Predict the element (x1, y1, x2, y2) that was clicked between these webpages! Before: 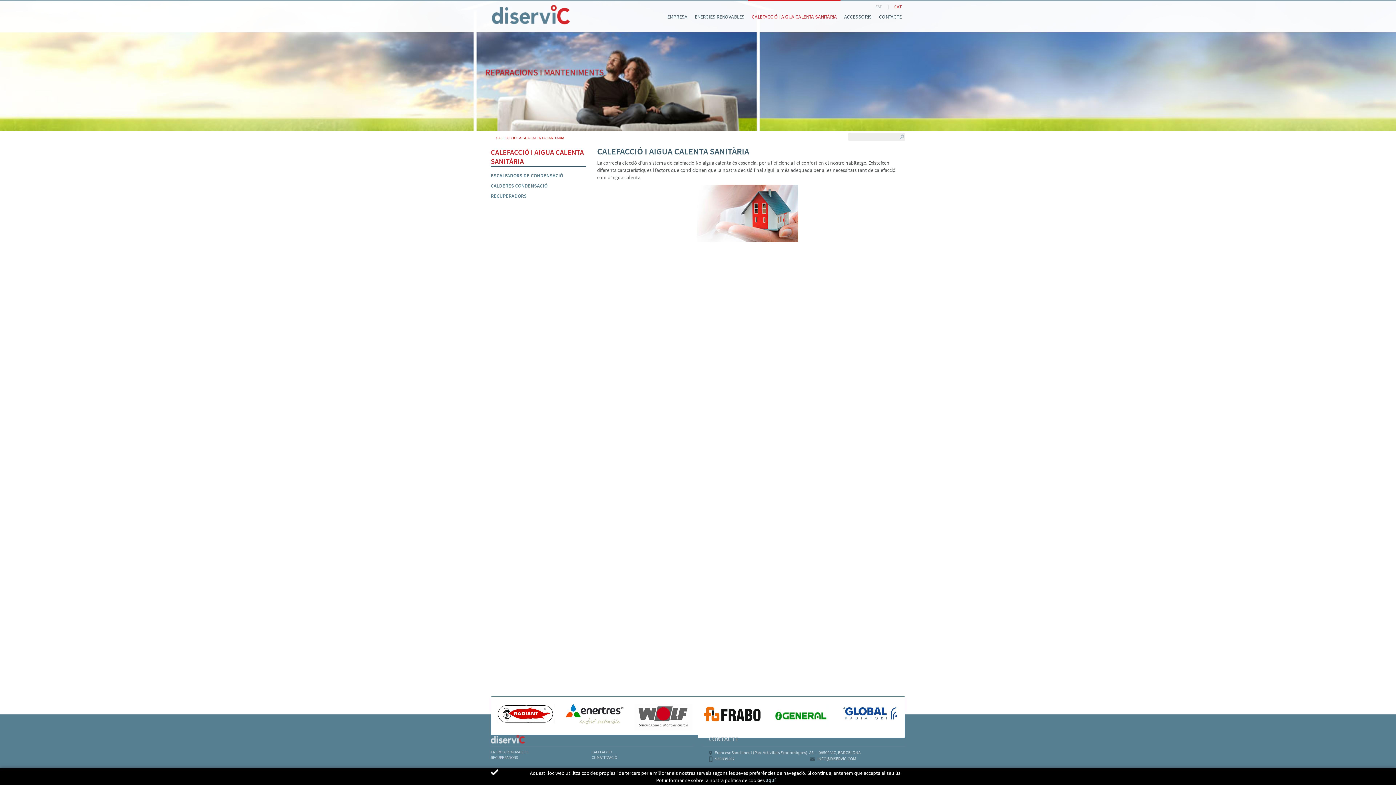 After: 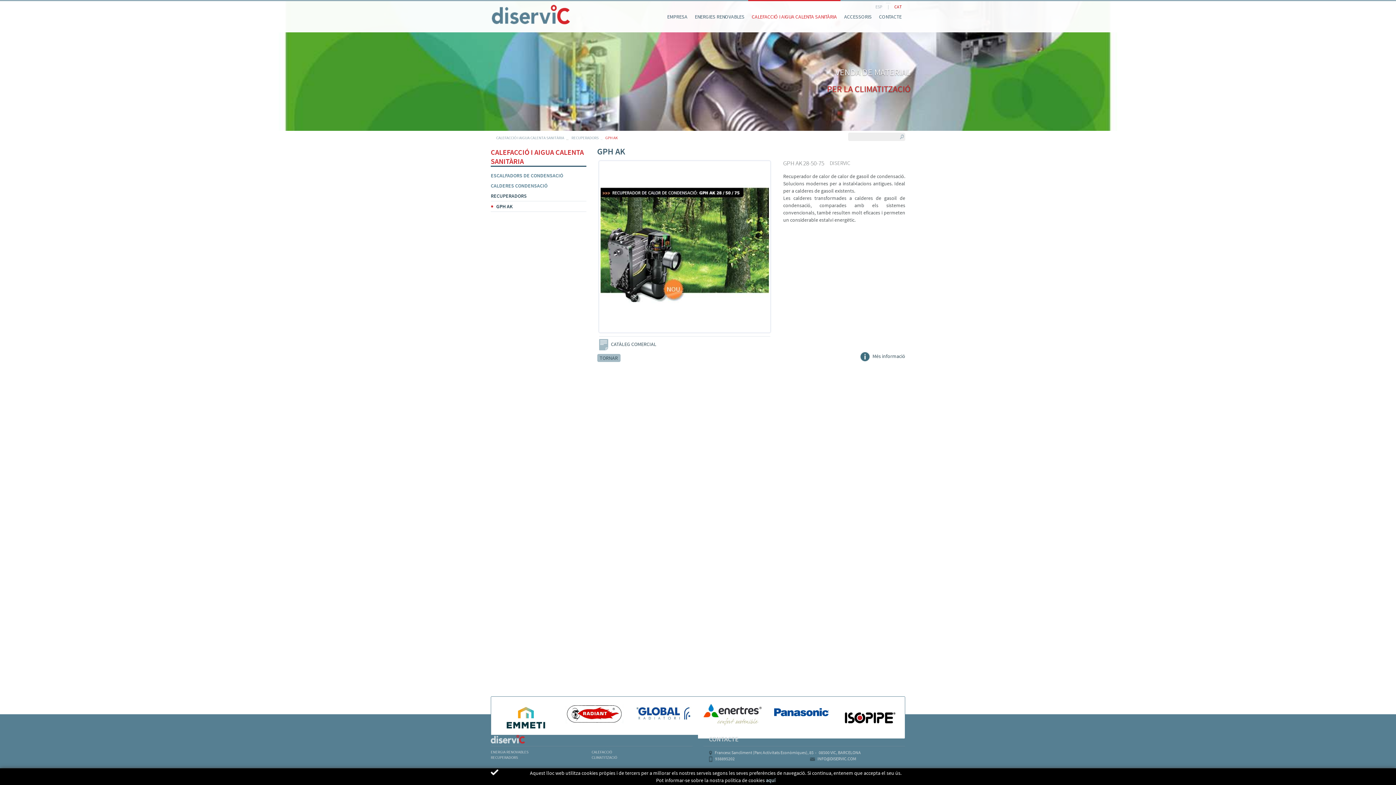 Action: label: RECUPERADORS bbox: (490, 192, 526, 199)